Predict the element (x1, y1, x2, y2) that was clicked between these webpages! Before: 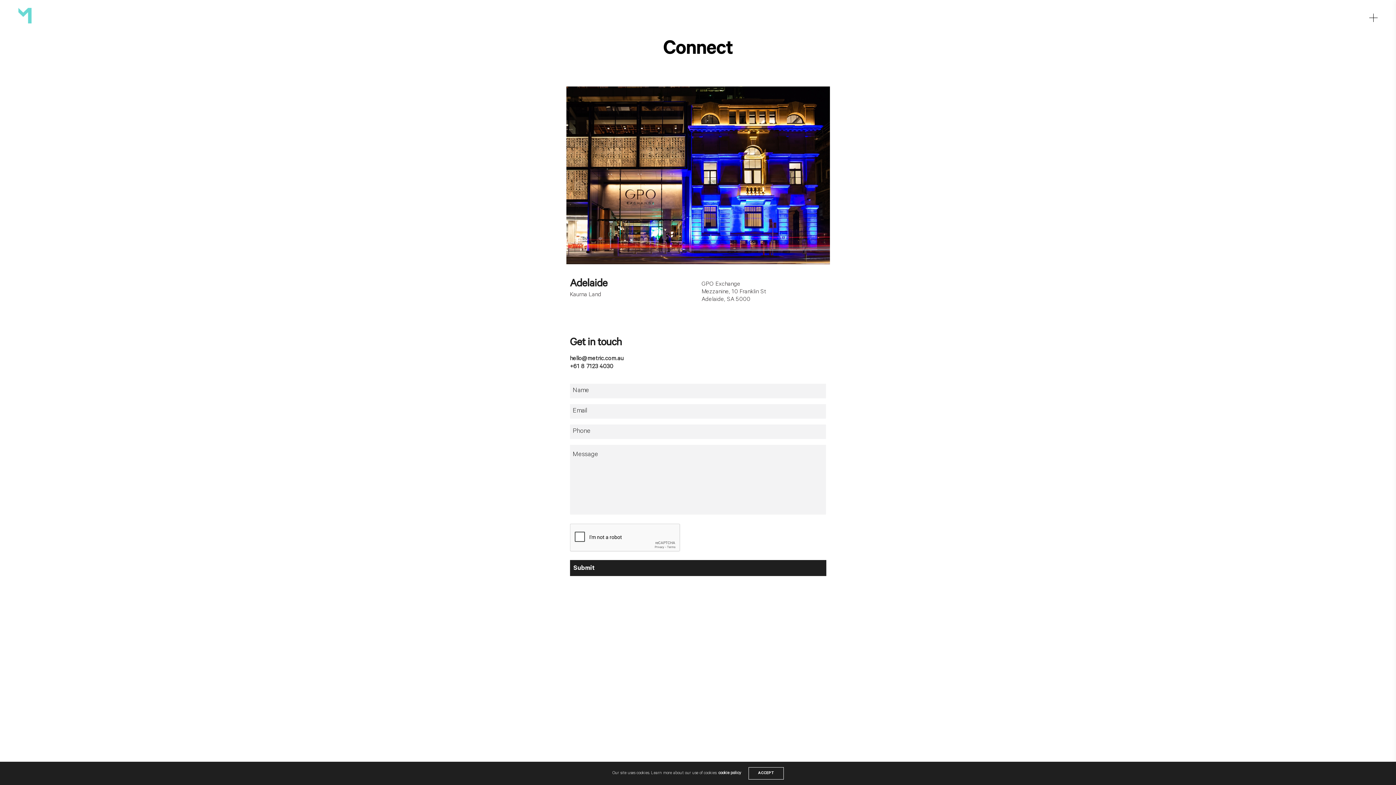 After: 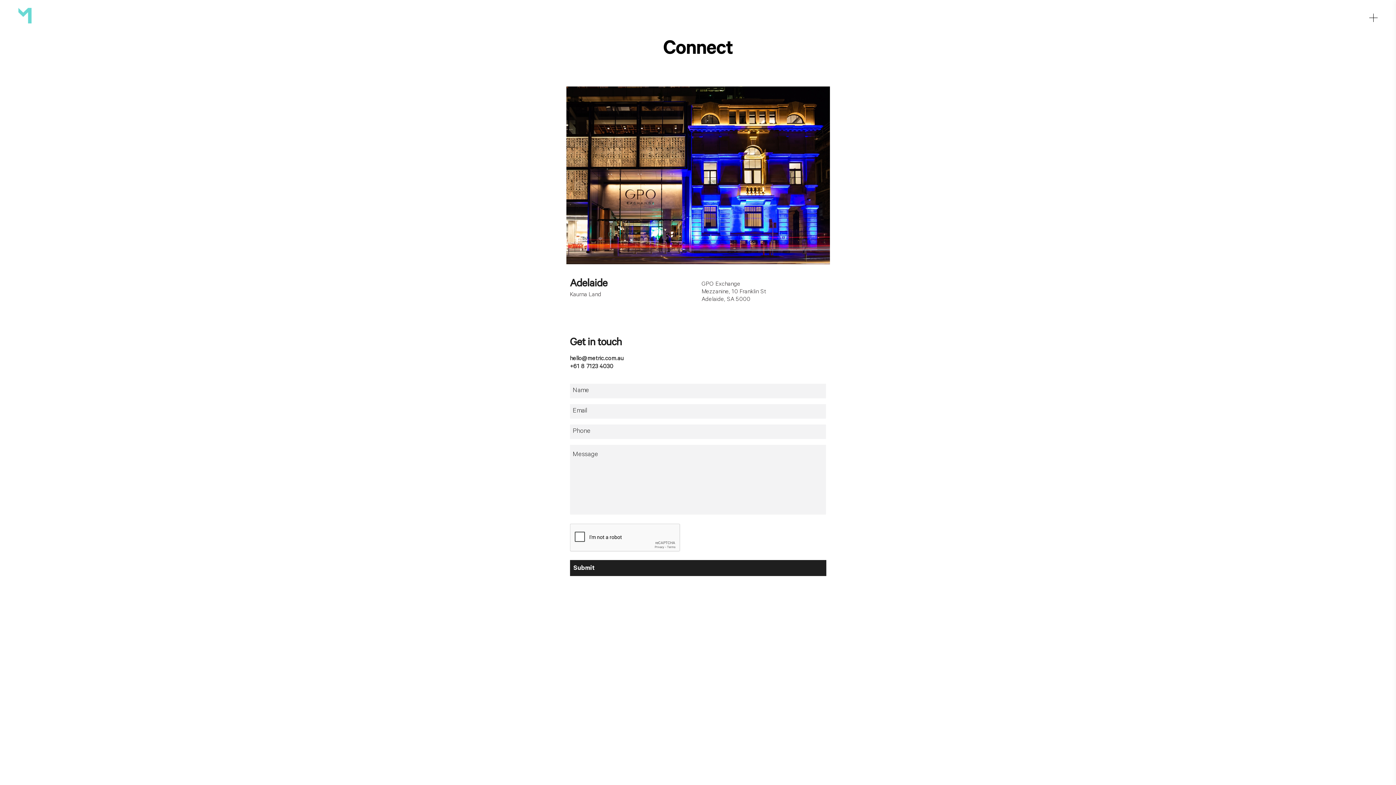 Action: label: ACCEPT bbox: (748, 767, 783, 780)